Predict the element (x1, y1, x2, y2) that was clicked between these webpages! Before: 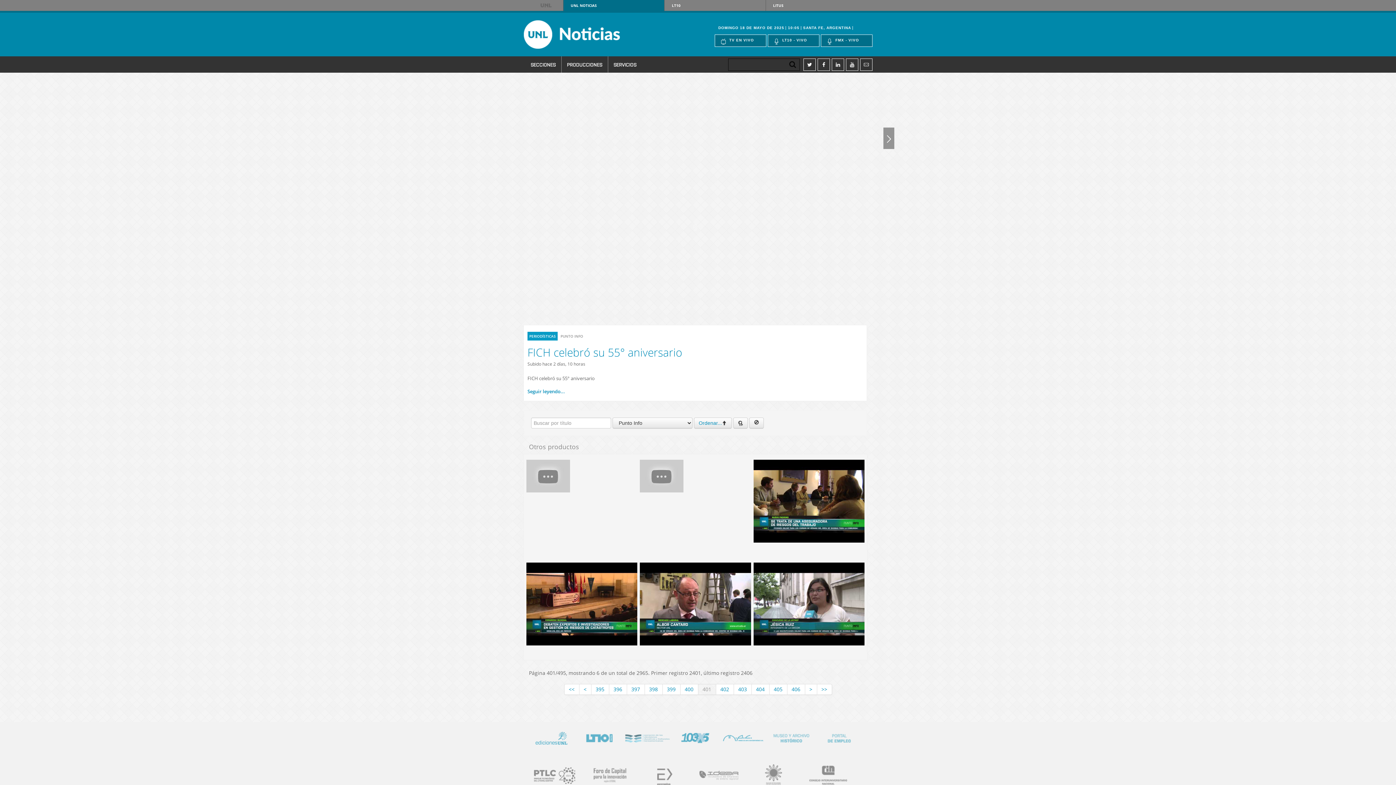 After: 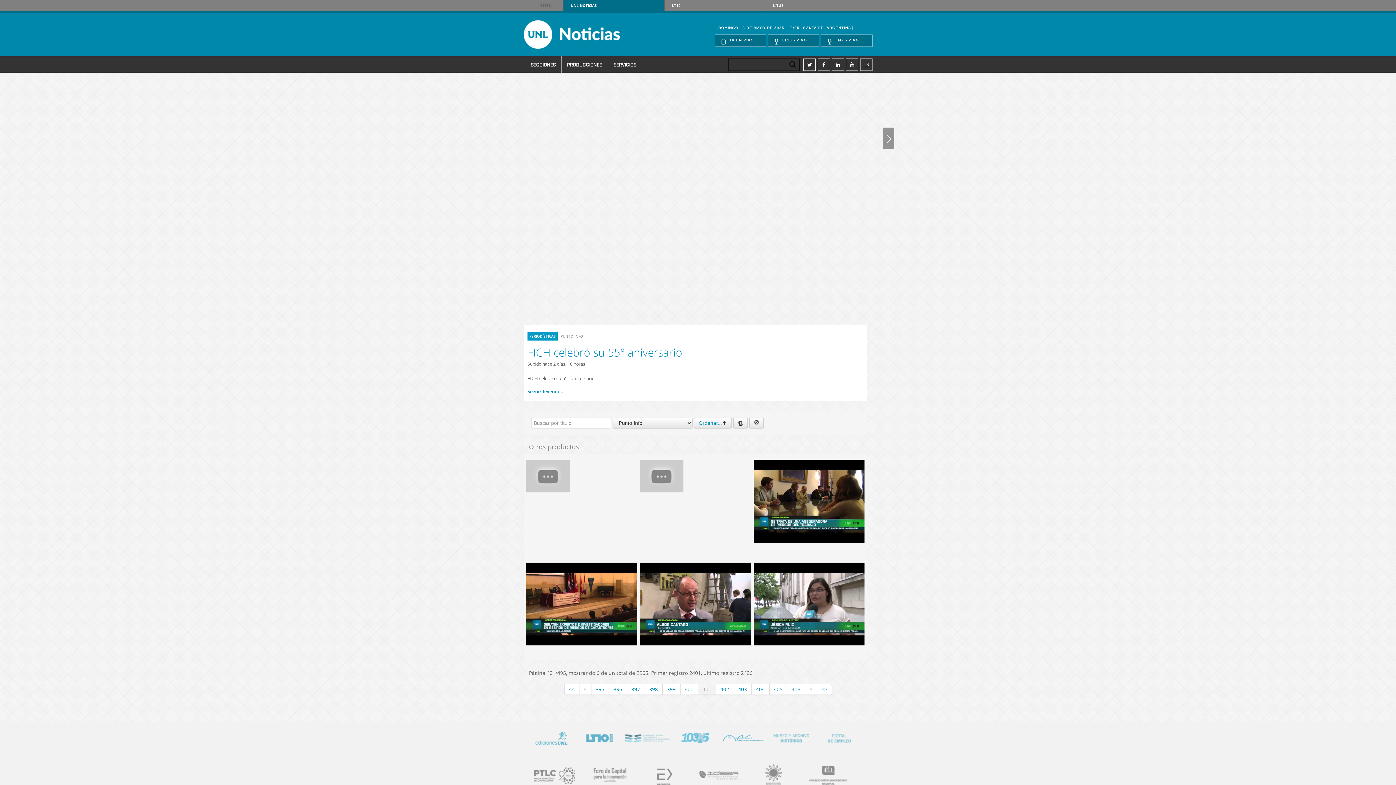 Action: bbox: (671, 722, 719, 752) label: http://www.lt10.com.ar